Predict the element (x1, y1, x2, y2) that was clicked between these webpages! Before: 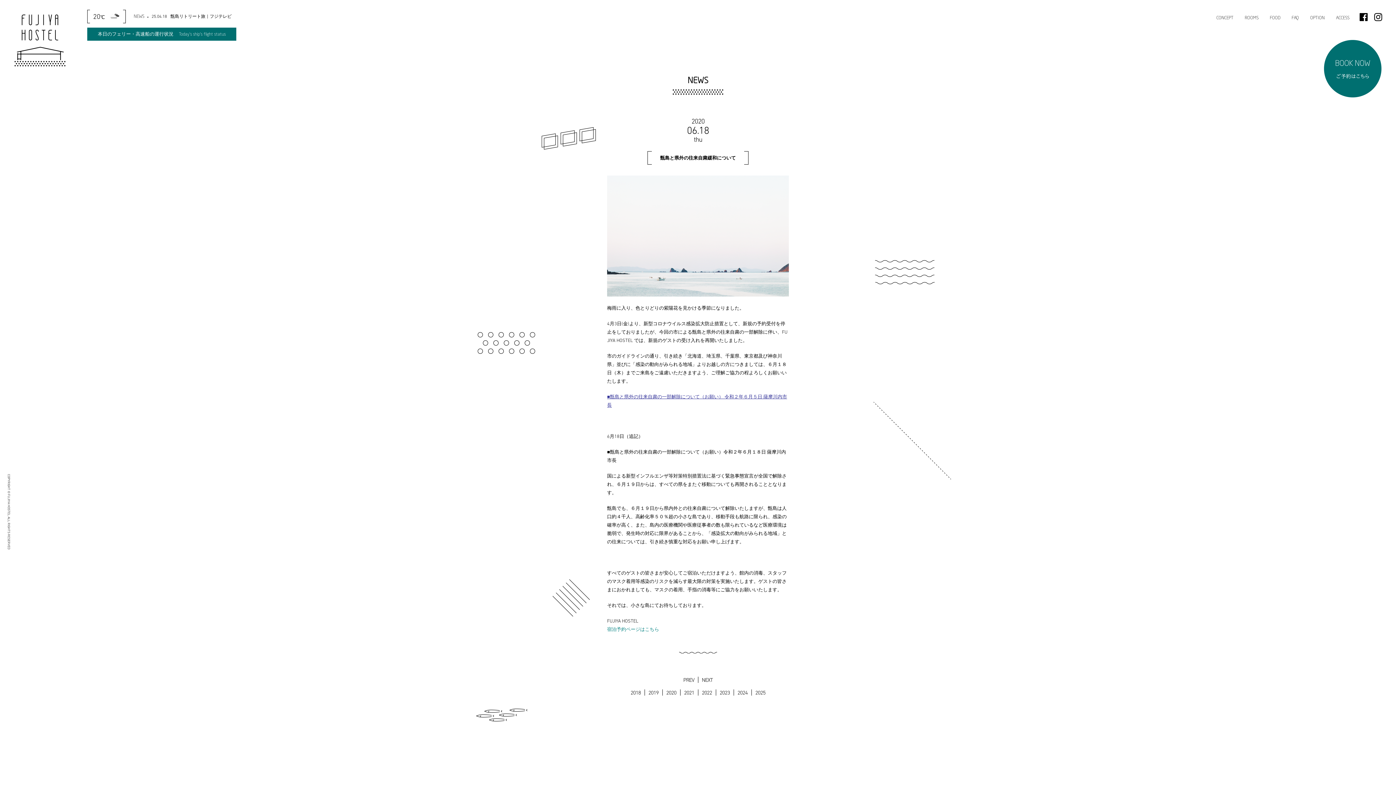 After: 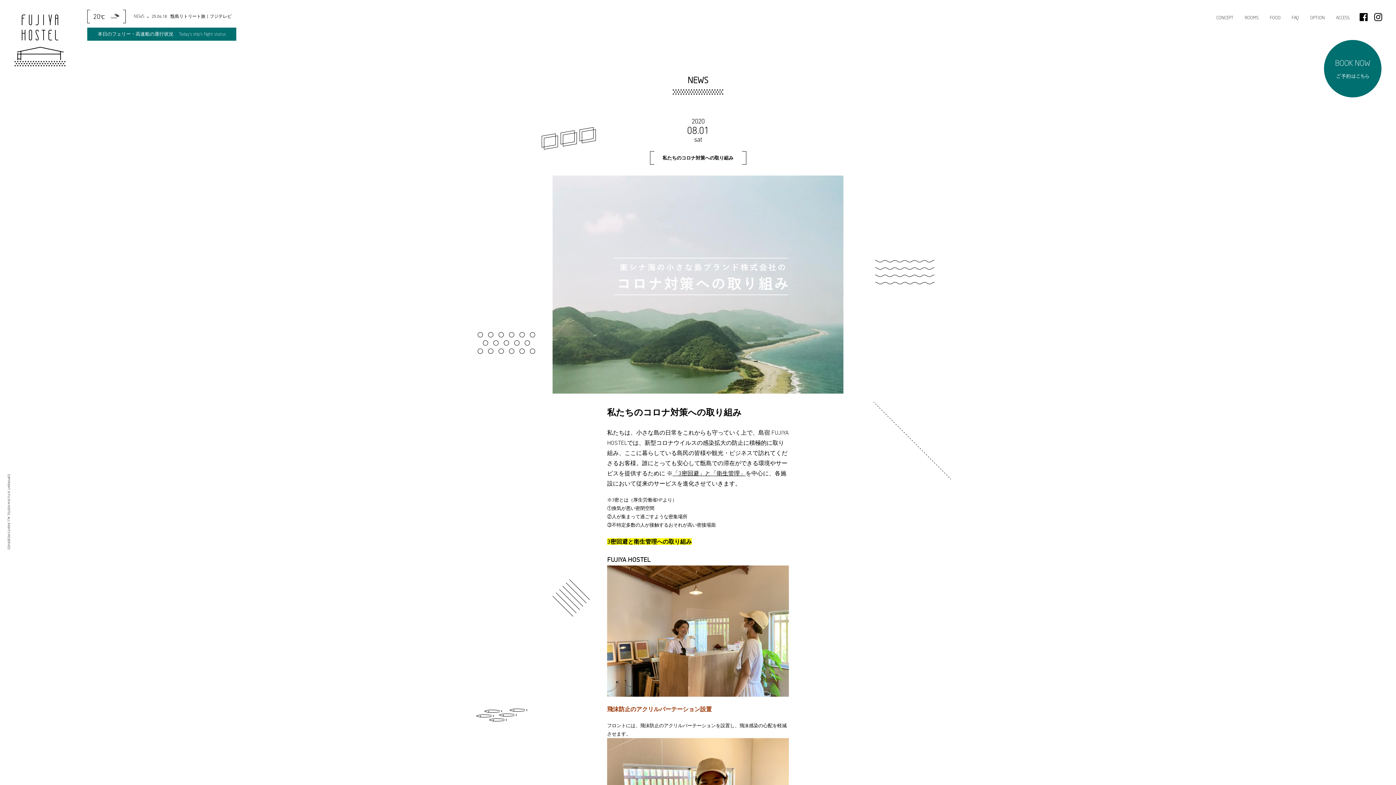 Action: bbox: (698, 677, 716, 683) label: NEXT